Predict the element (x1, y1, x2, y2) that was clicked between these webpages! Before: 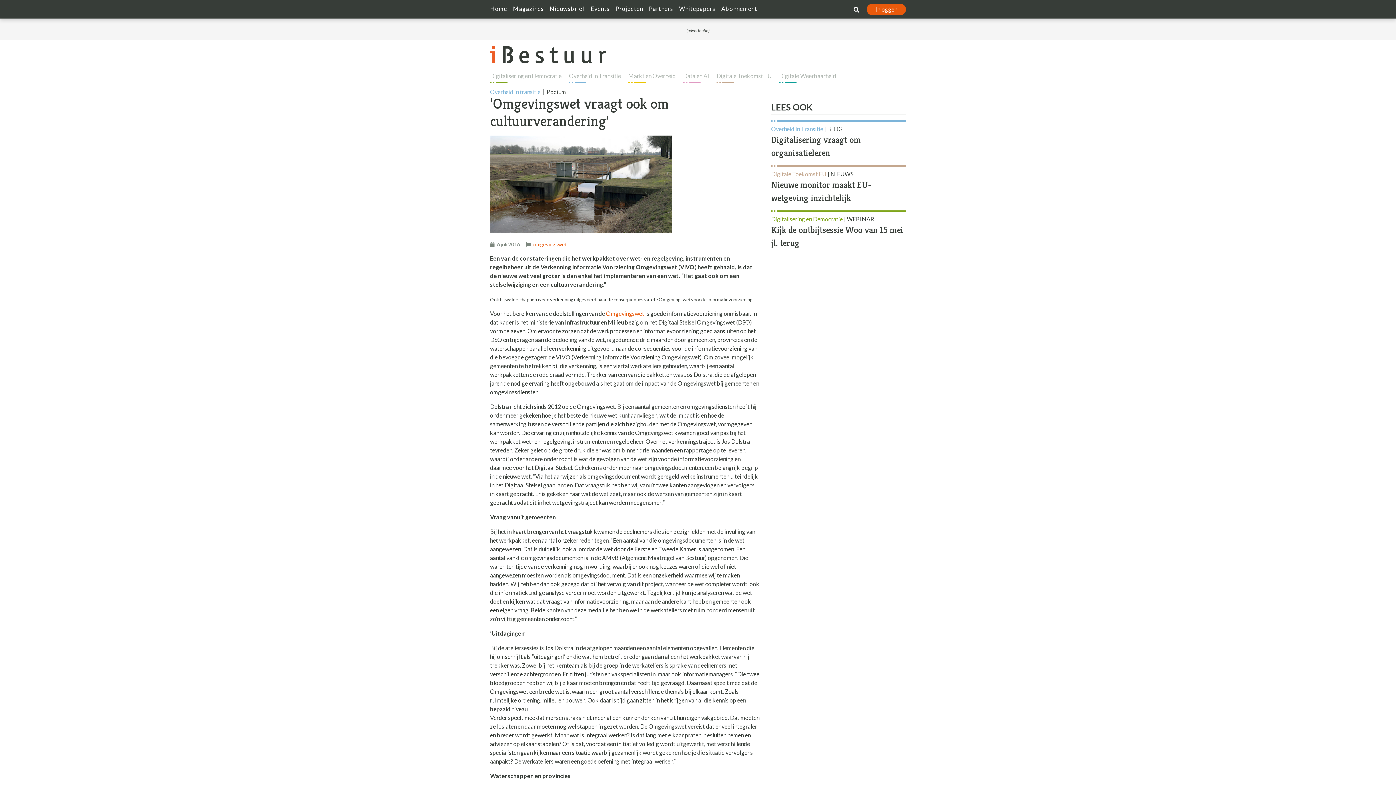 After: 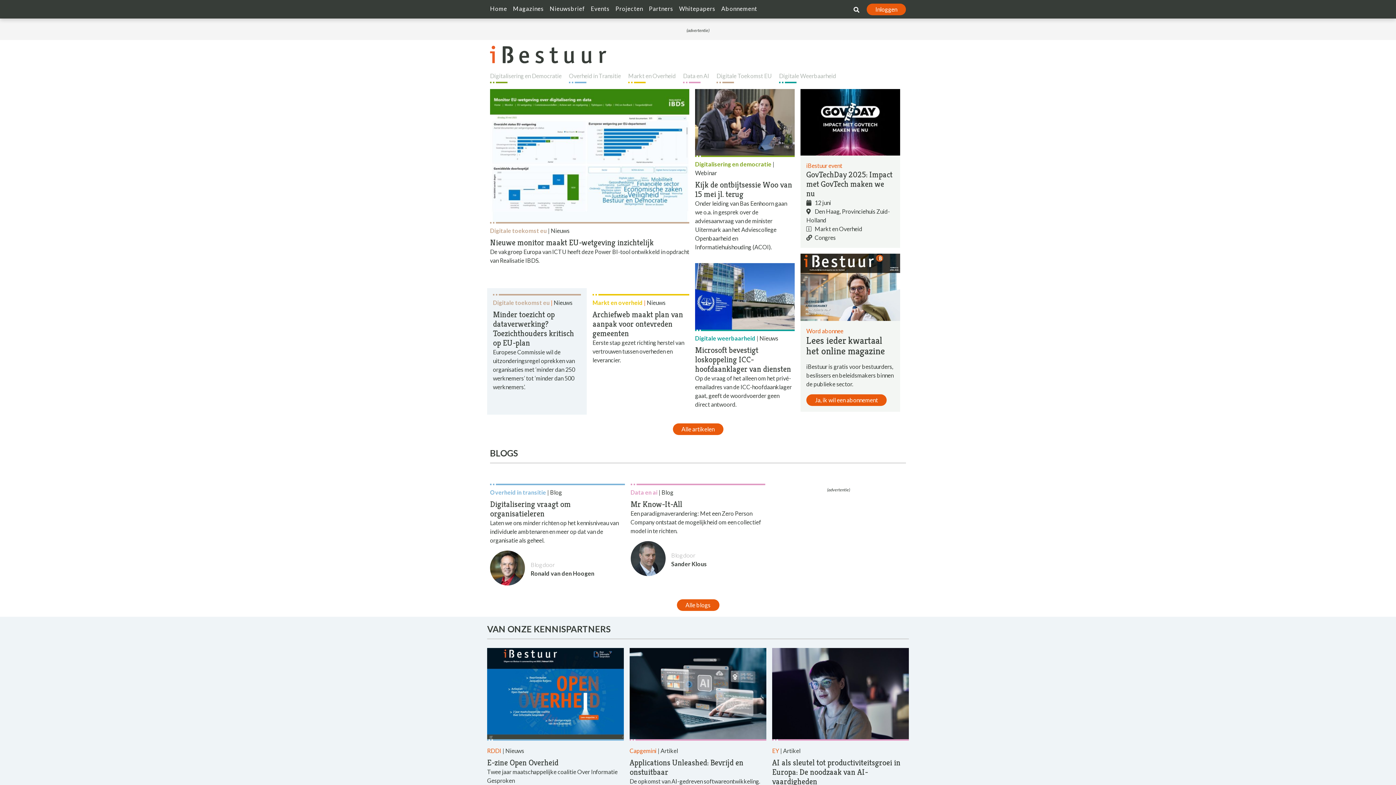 Action: bbox: (490, 4, 507, 15) label: Home